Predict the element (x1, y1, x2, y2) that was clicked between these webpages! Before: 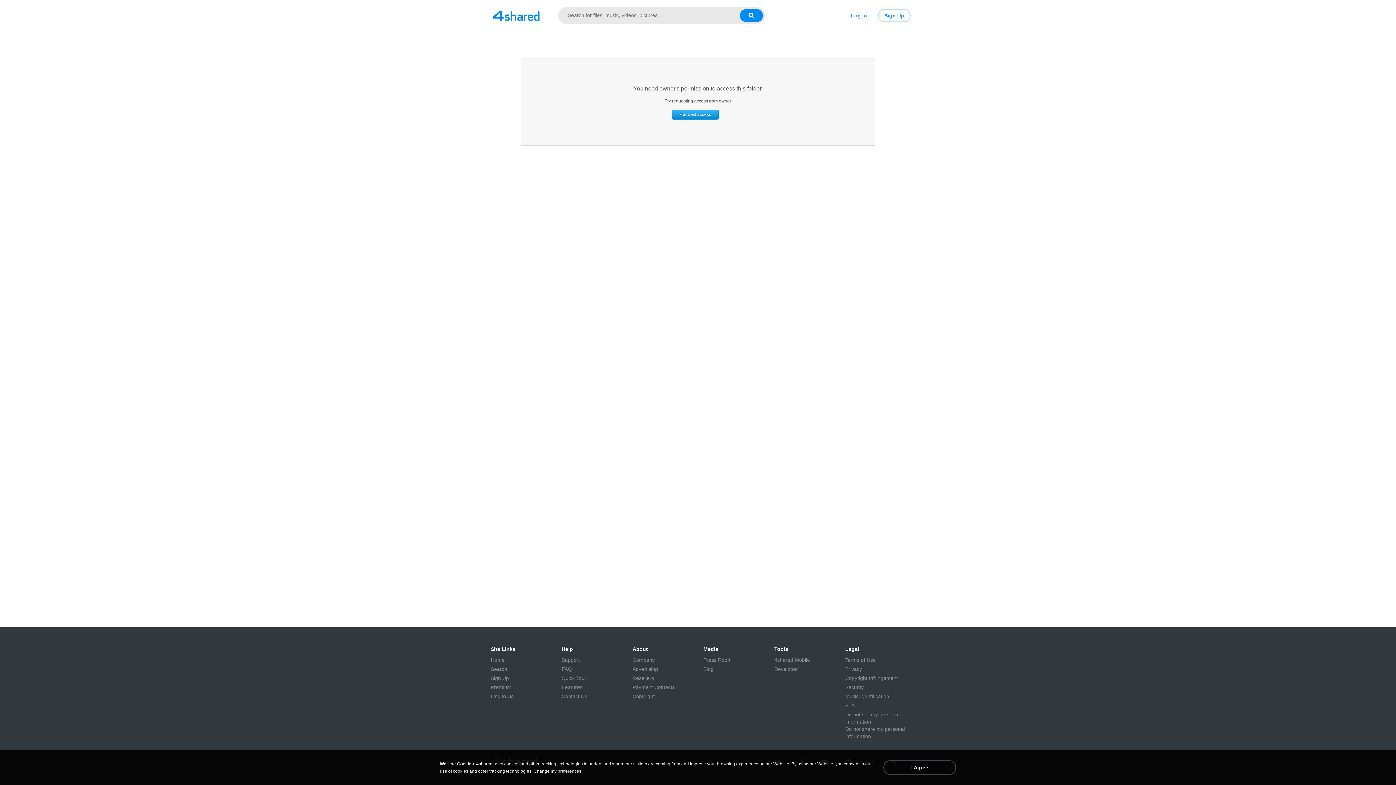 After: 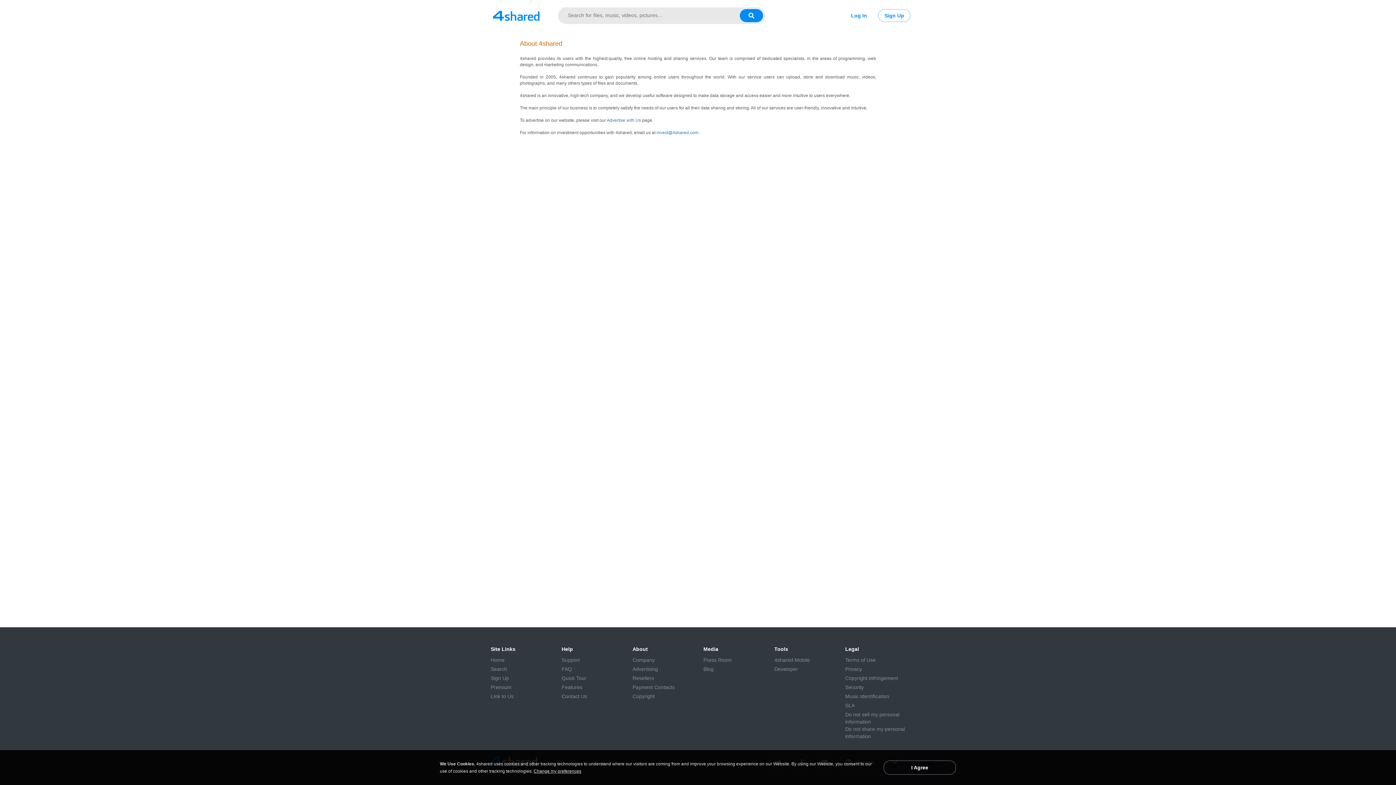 Action: bbox: (632, 656, 654, 664) label: Company